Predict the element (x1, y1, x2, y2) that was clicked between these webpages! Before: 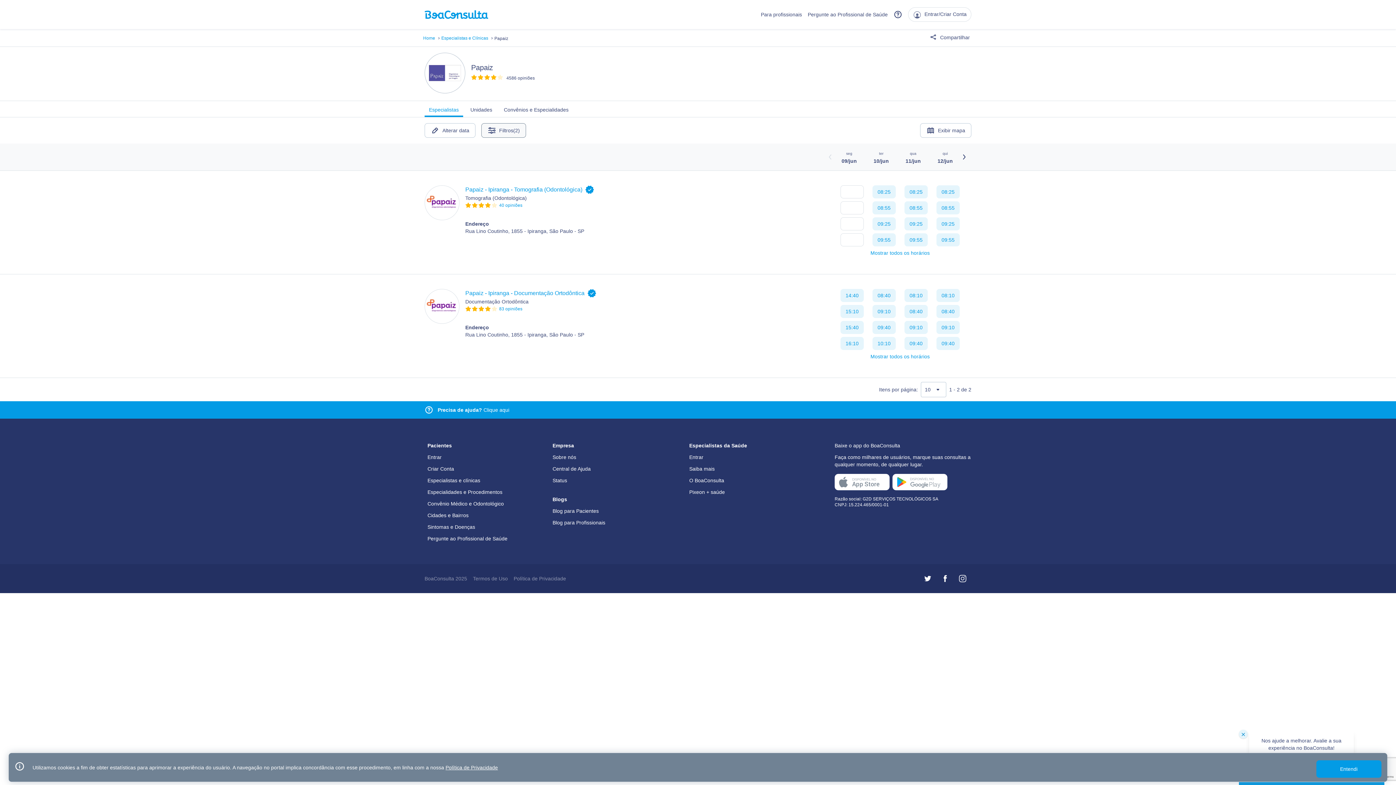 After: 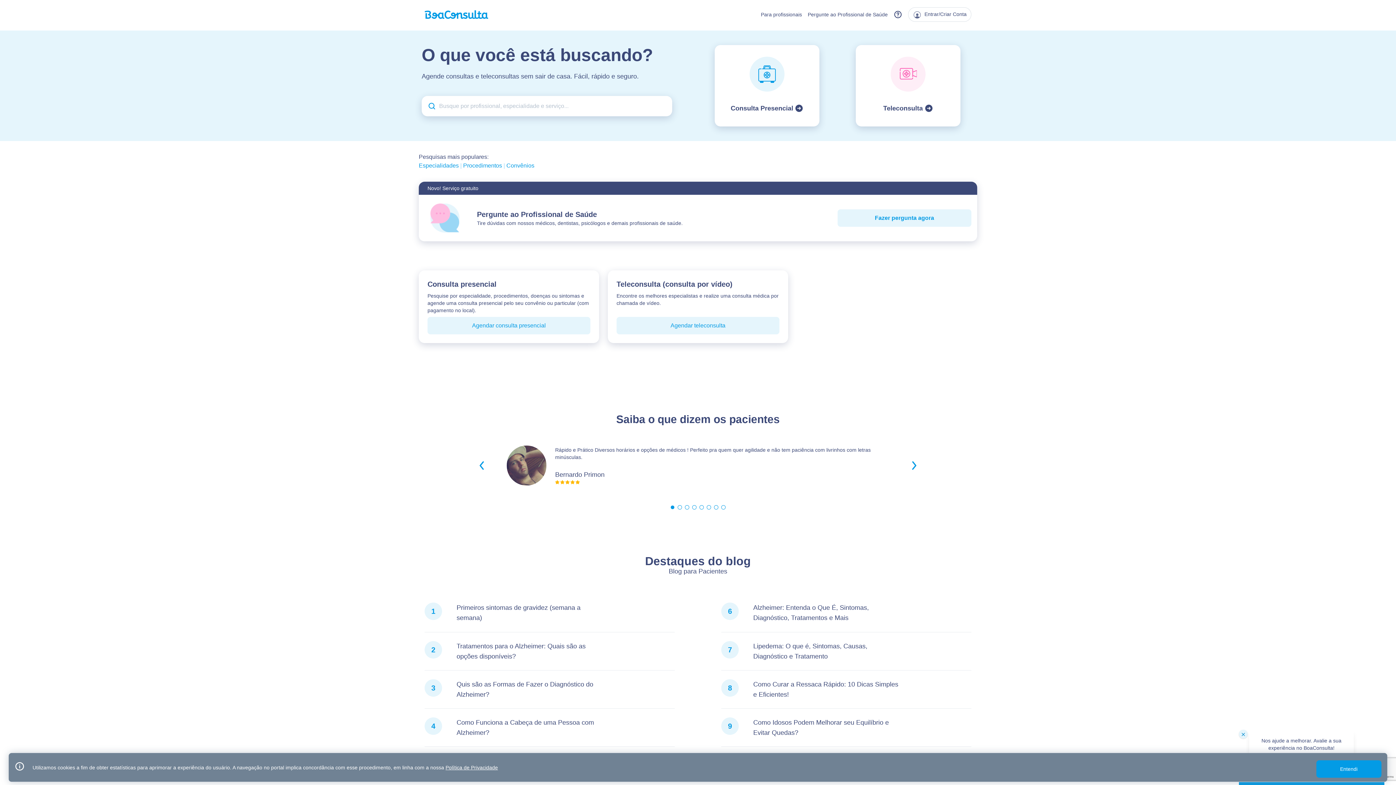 Action: label: Home bbox: (423, 35, 435, 40)